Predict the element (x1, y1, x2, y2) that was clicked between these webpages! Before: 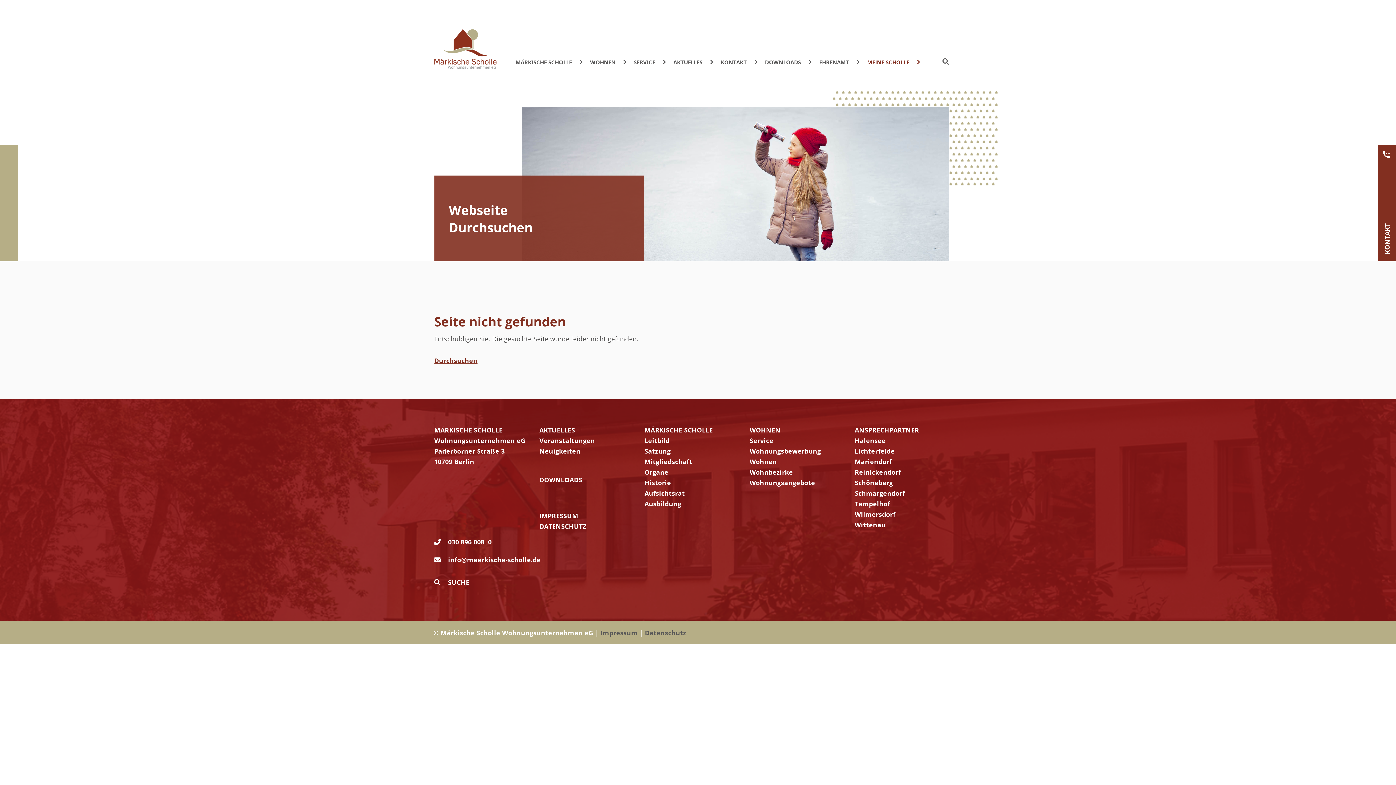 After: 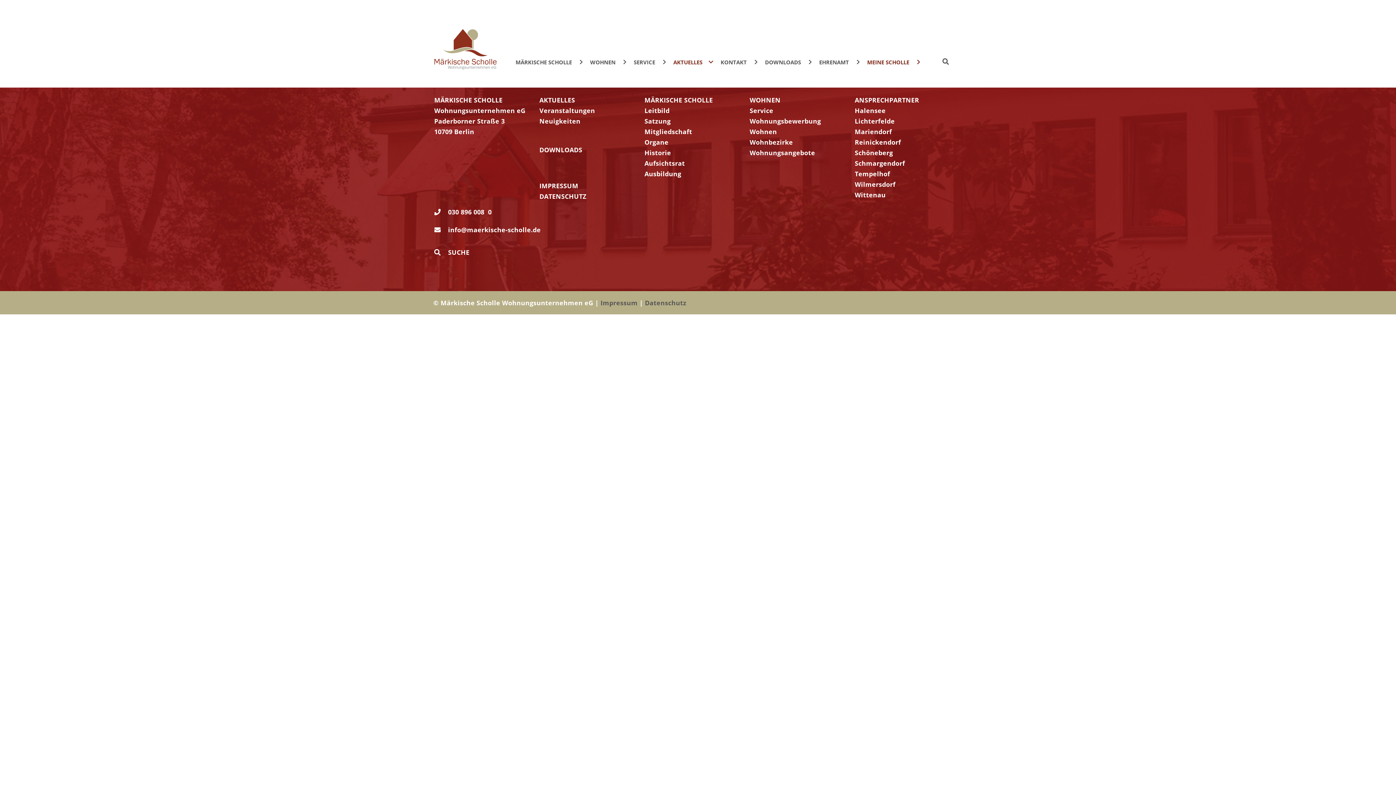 Action: bbox: (539, 436, 595, 445) label: Veranstaltungen